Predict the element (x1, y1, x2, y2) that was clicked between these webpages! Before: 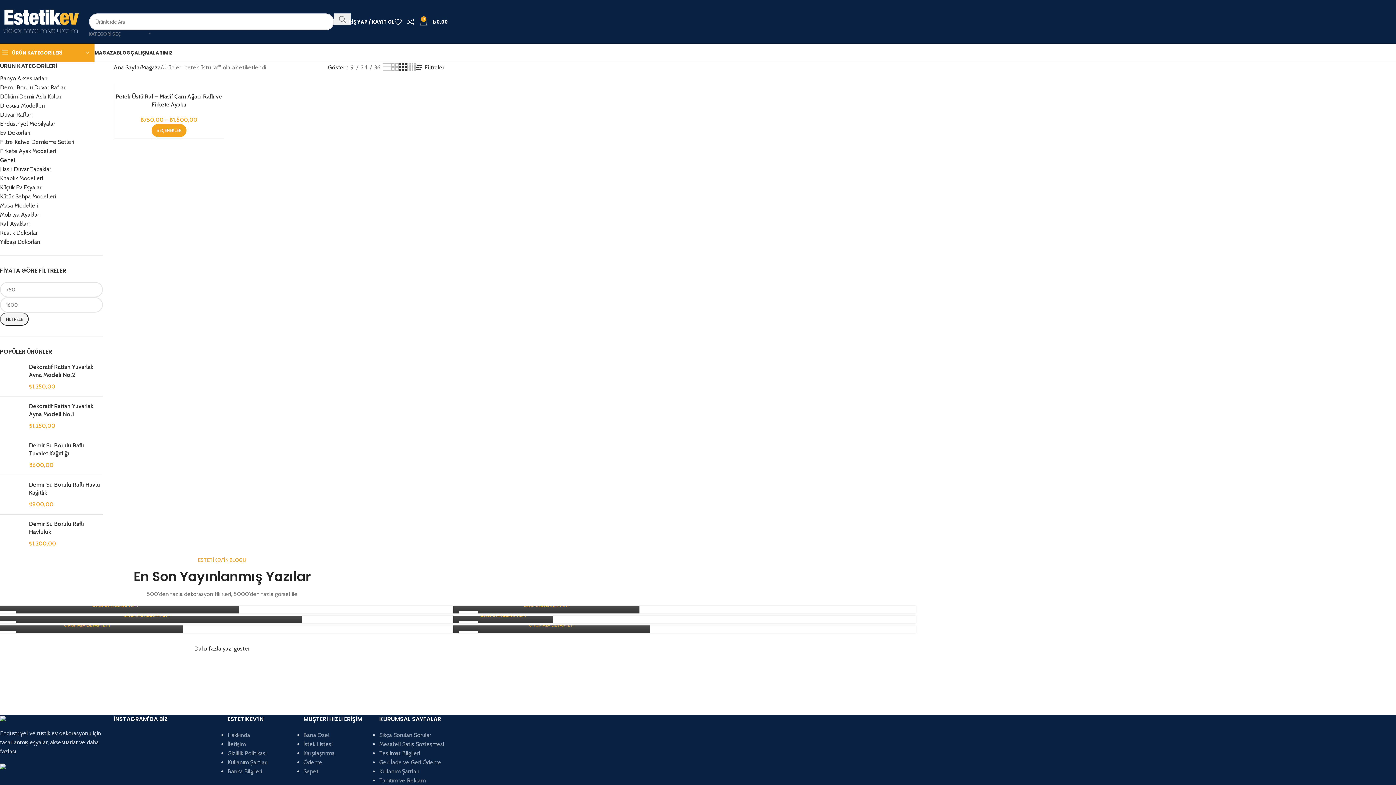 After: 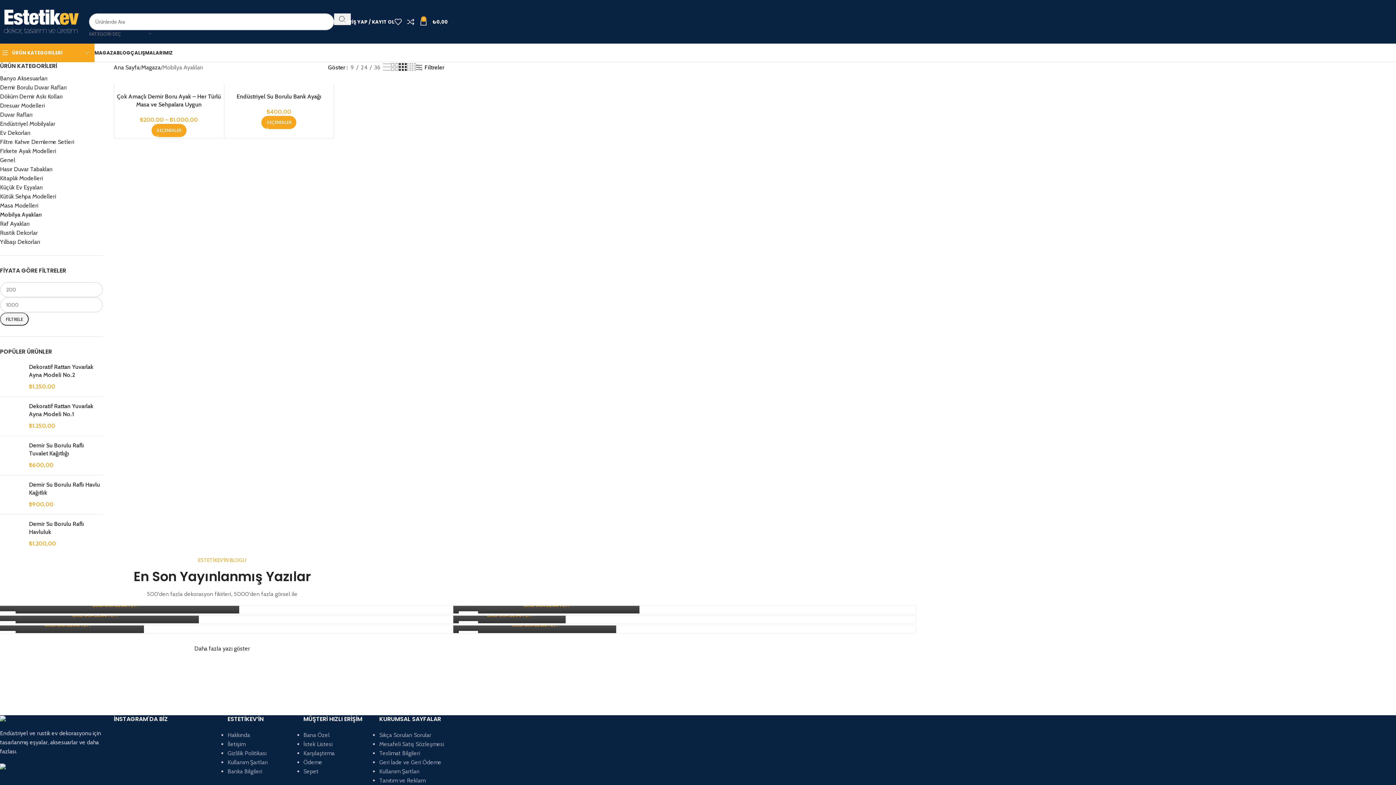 Action: label: Mobilya Ayakları bbox: (0, 210, 102, 219)